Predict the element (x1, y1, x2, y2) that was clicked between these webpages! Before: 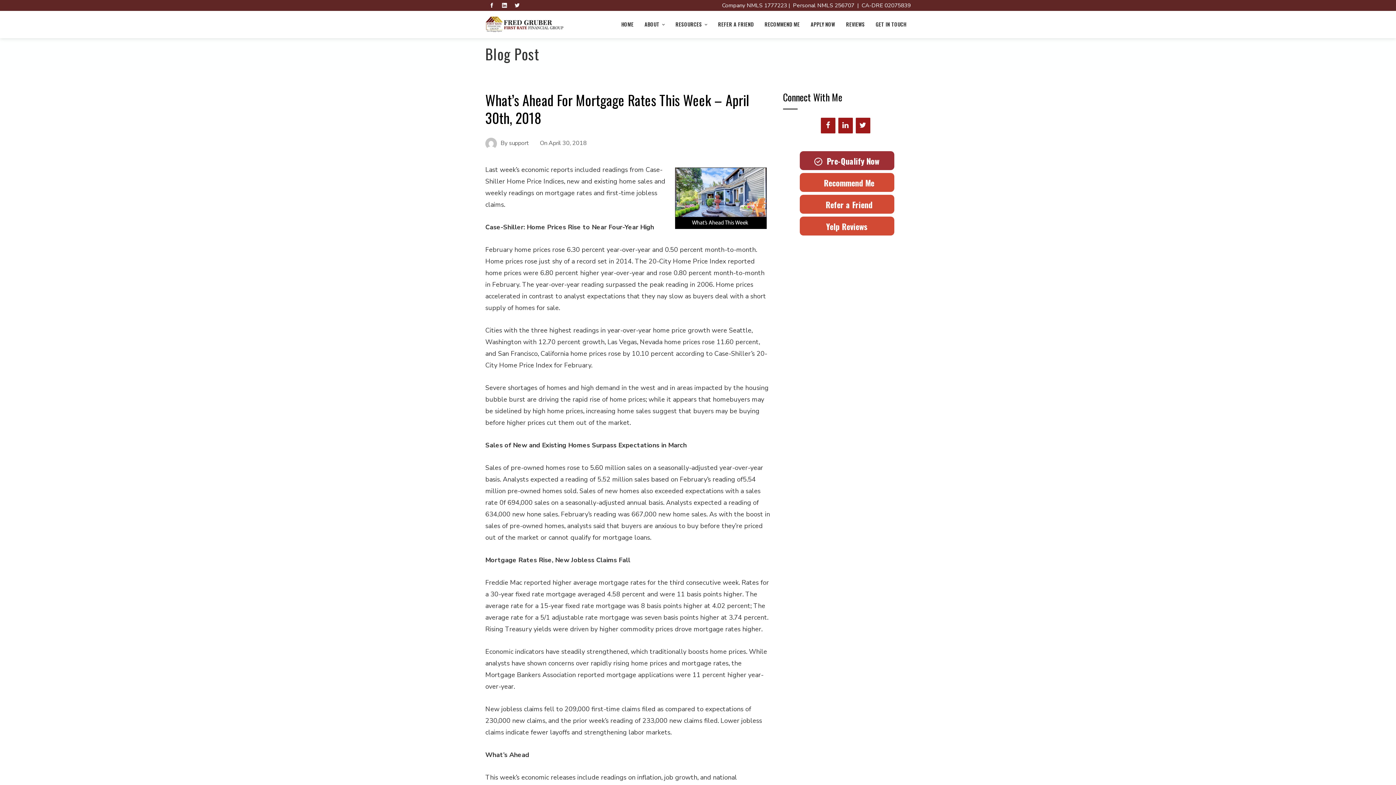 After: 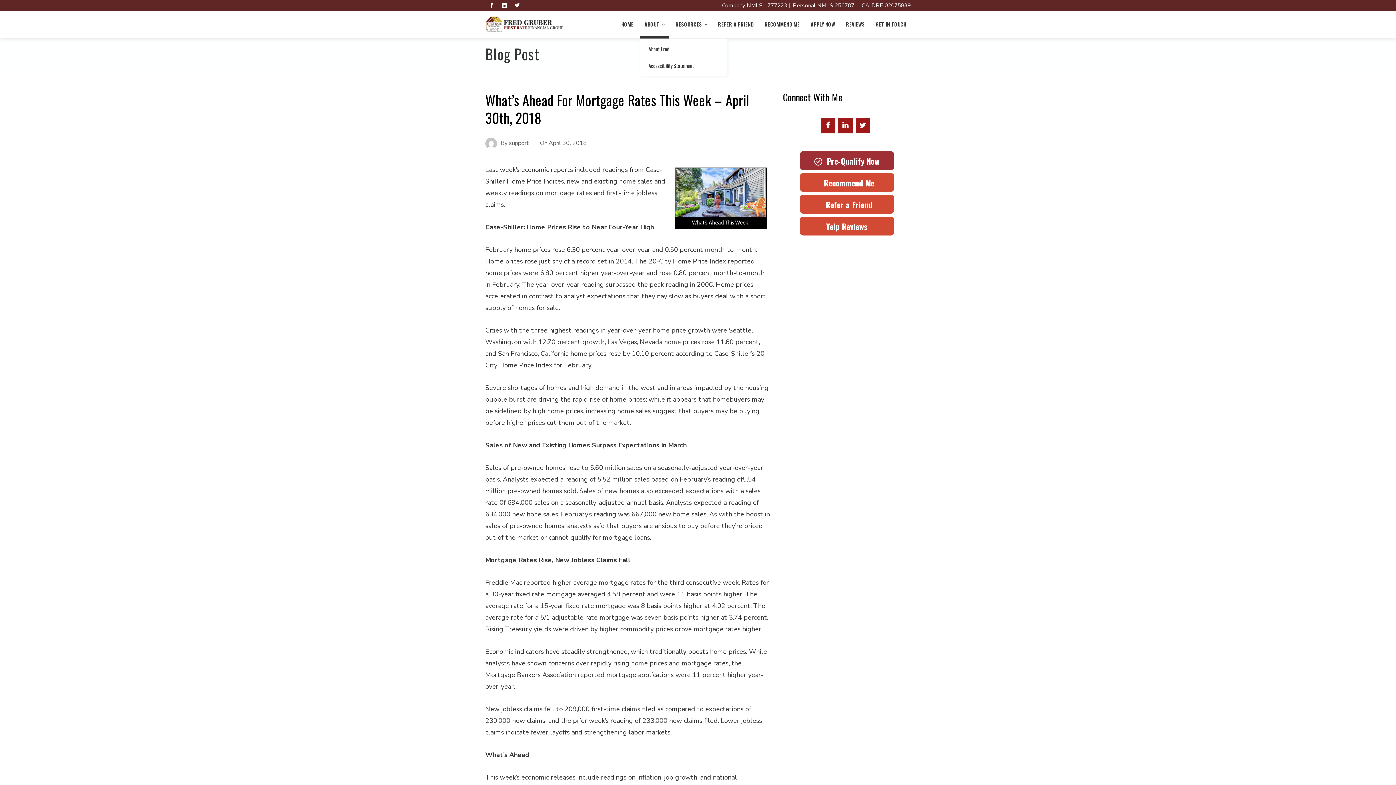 Action: label: ABOUT bbox: (640, 10, 669, 38)